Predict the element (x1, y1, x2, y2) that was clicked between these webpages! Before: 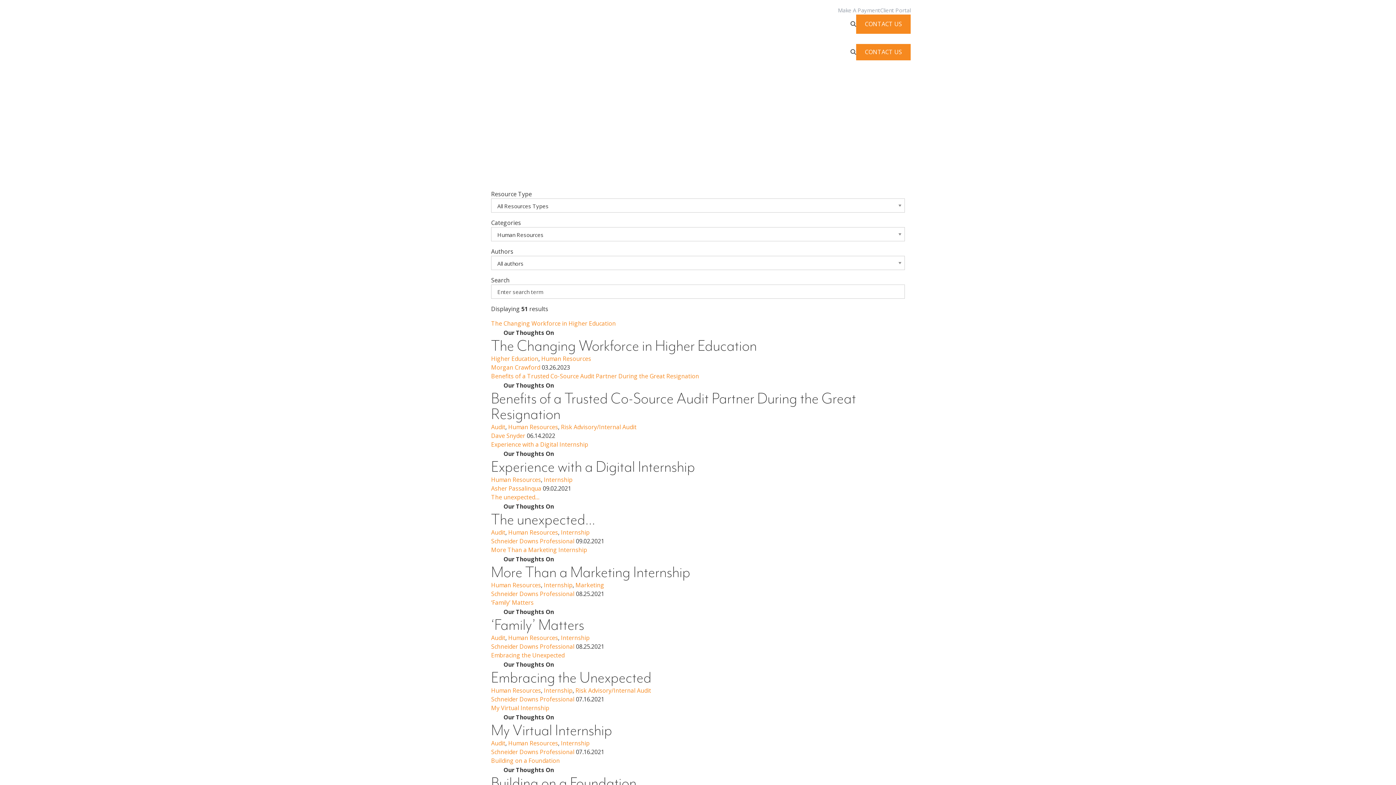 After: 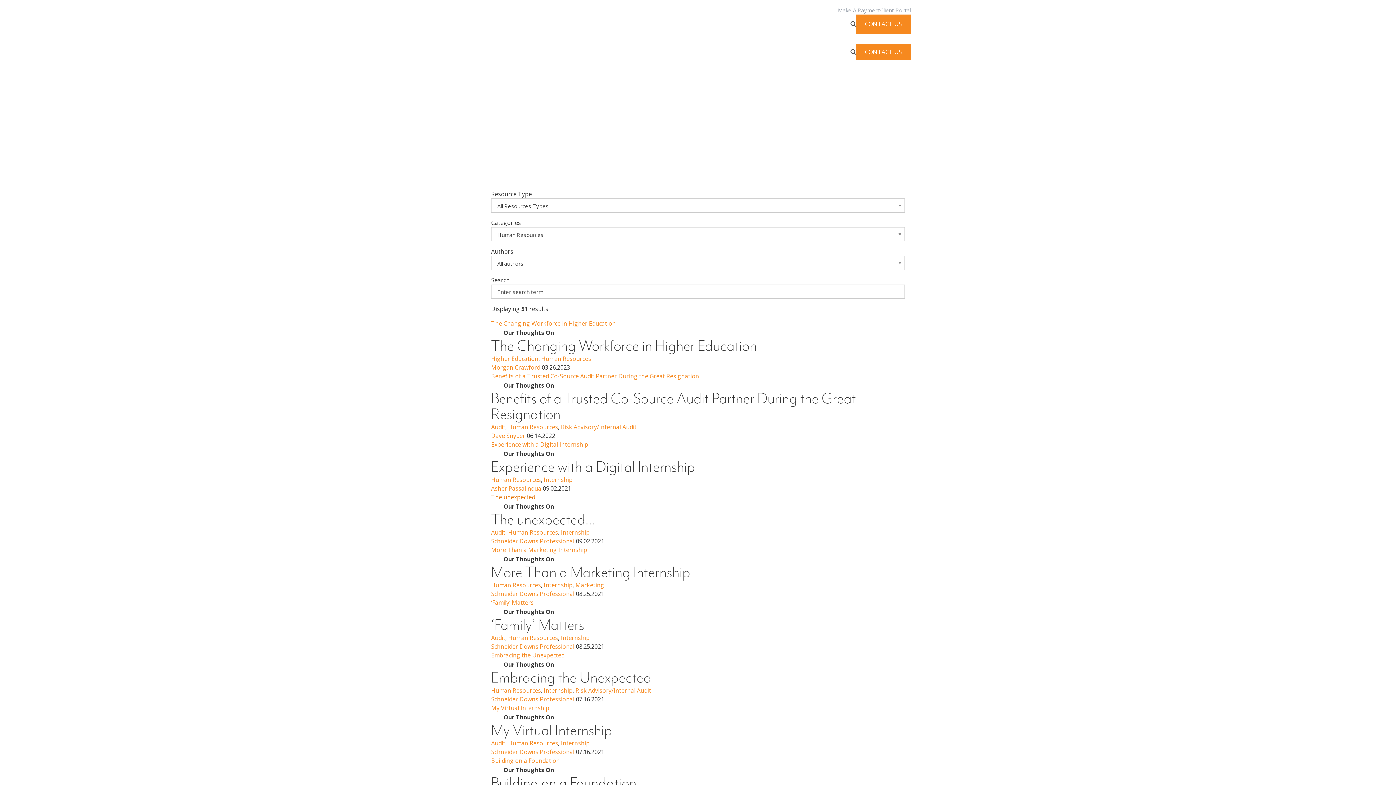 Action: bbox: (491, 493, 539, 501) label: The unexpected…